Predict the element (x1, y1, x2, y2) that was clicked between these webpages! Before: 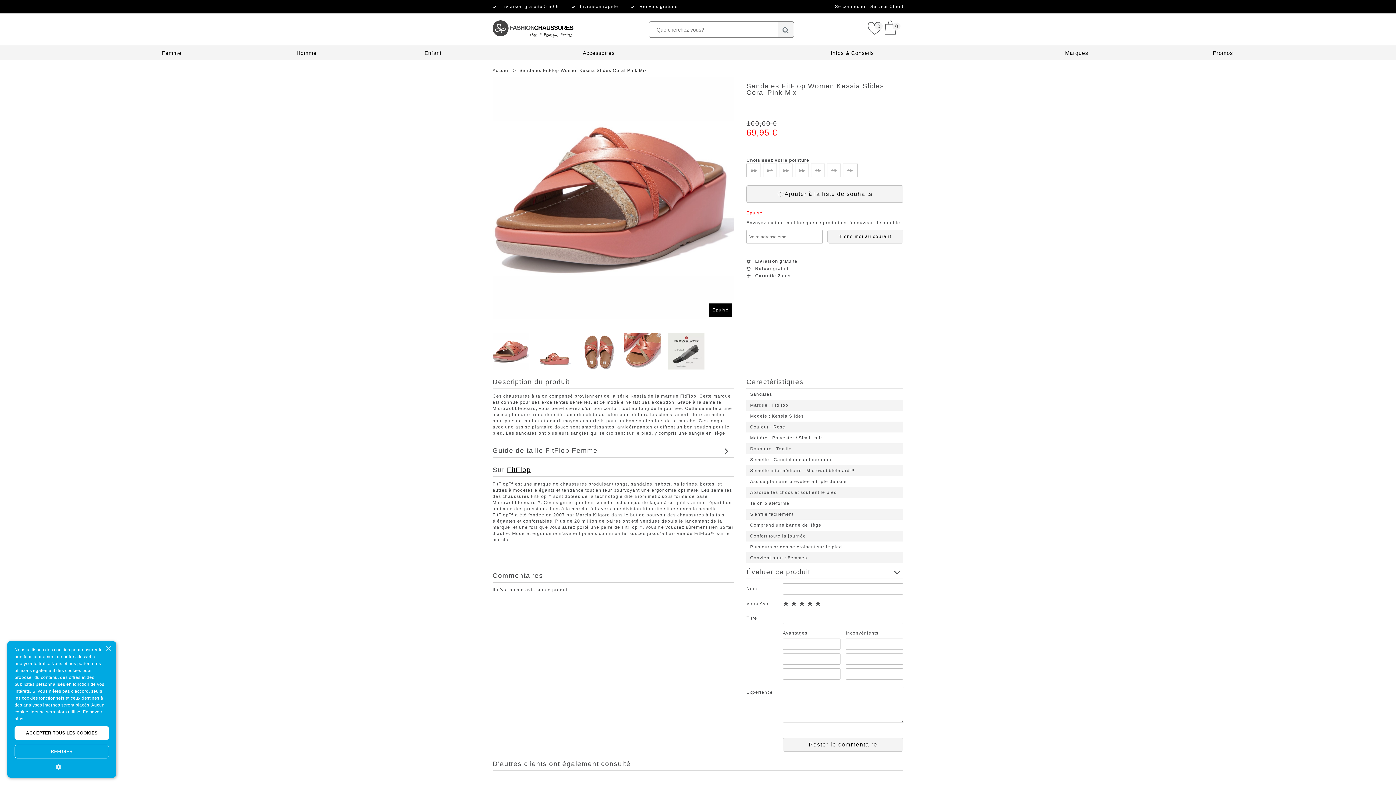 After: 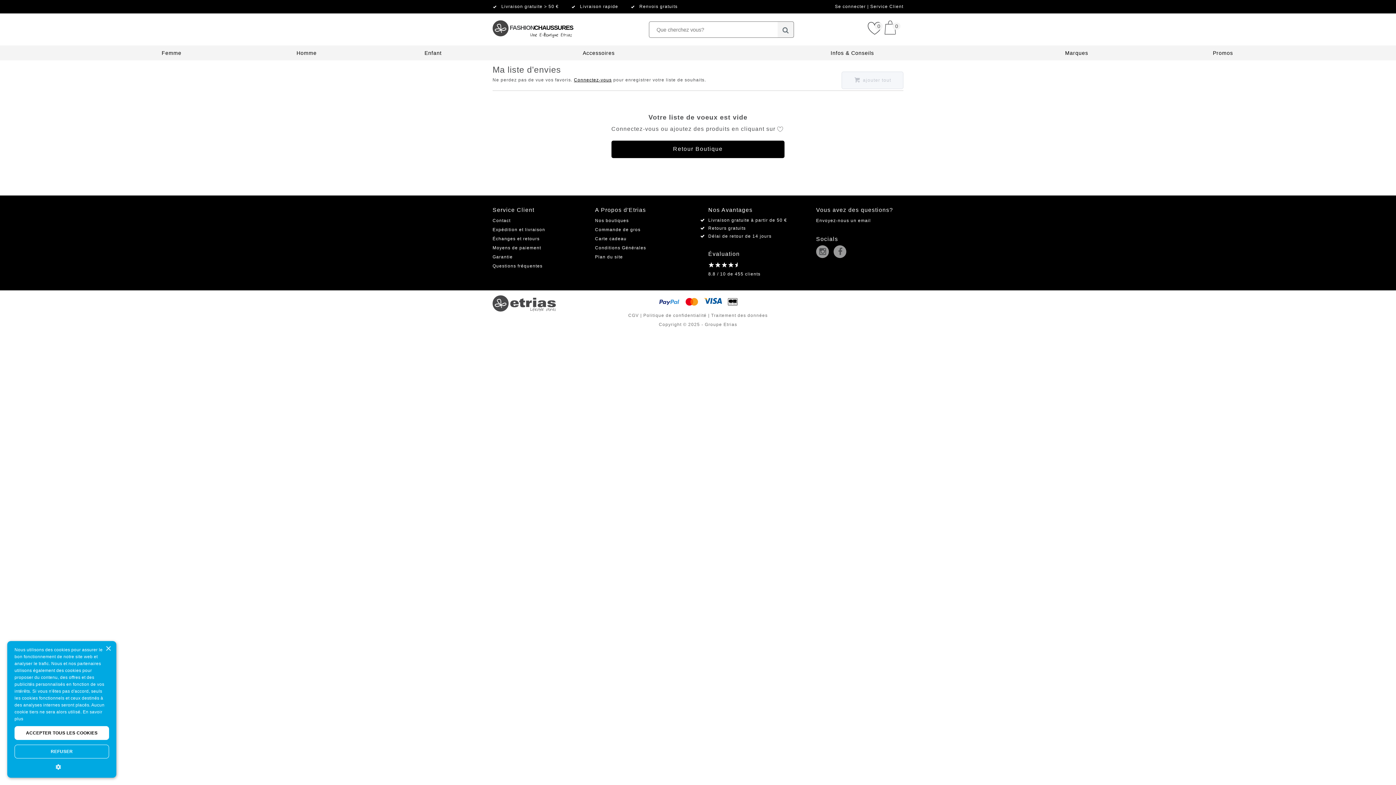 Action: label: 0 bbox: (868, 20, 881, 35)